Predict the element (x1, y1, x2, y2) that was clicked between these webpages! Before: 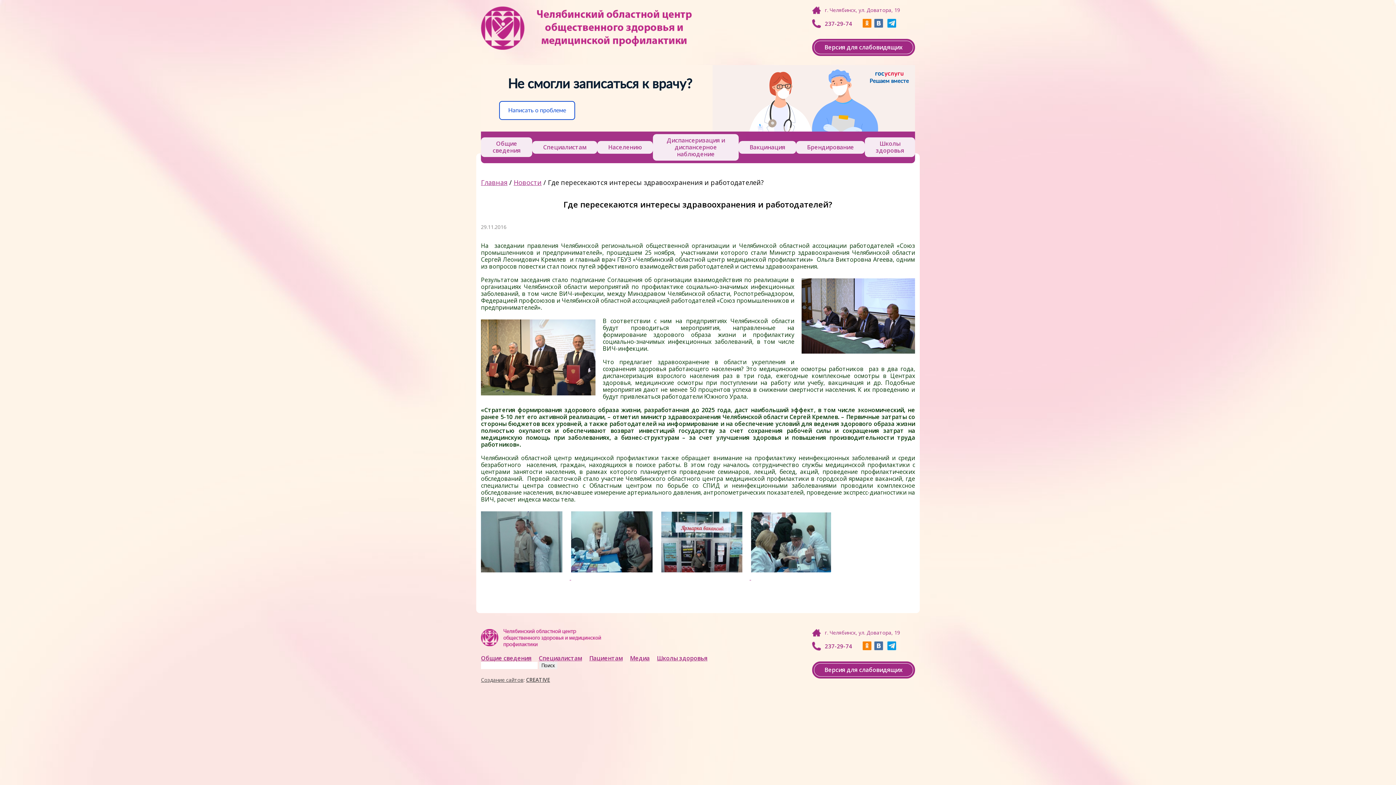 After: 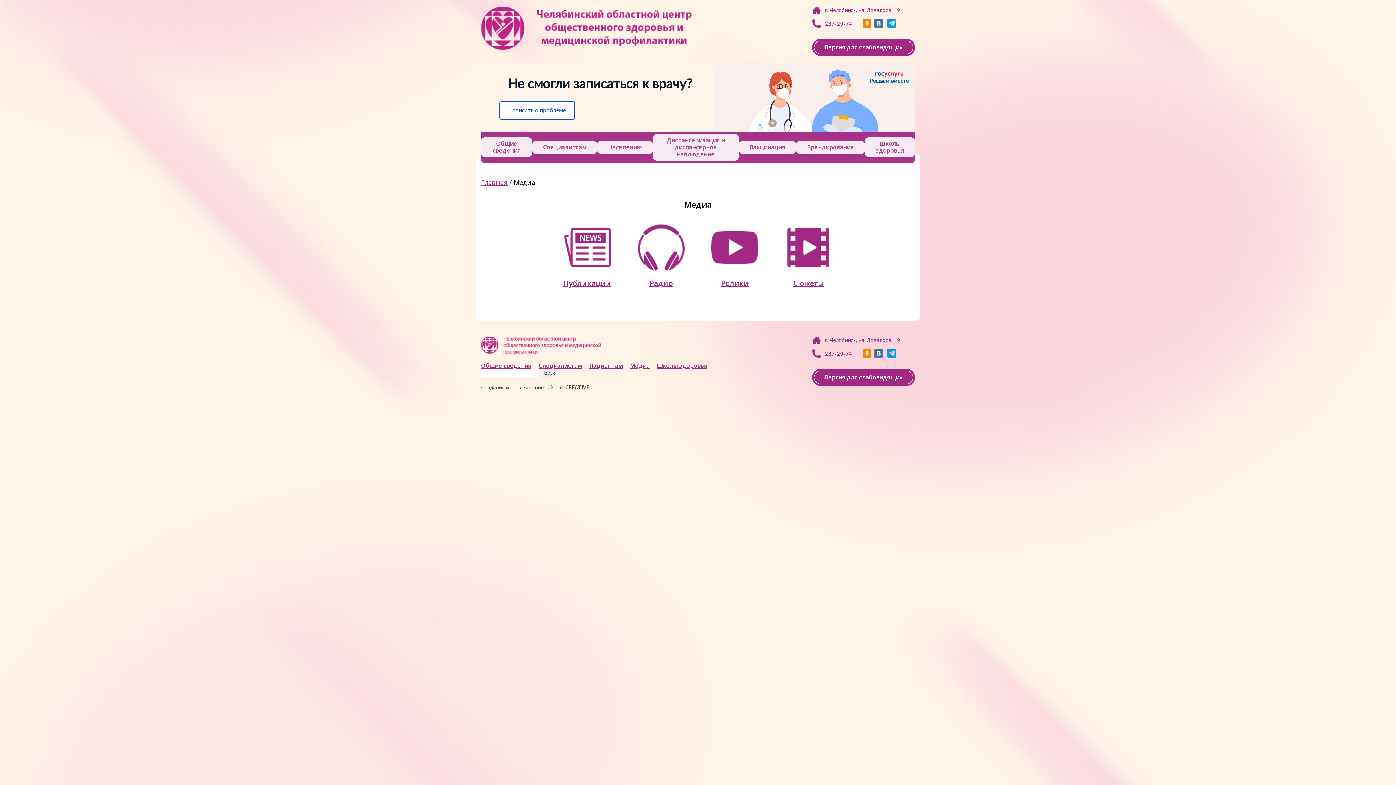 Action: label: Медиа bbox: (630, 654, 649, 662)